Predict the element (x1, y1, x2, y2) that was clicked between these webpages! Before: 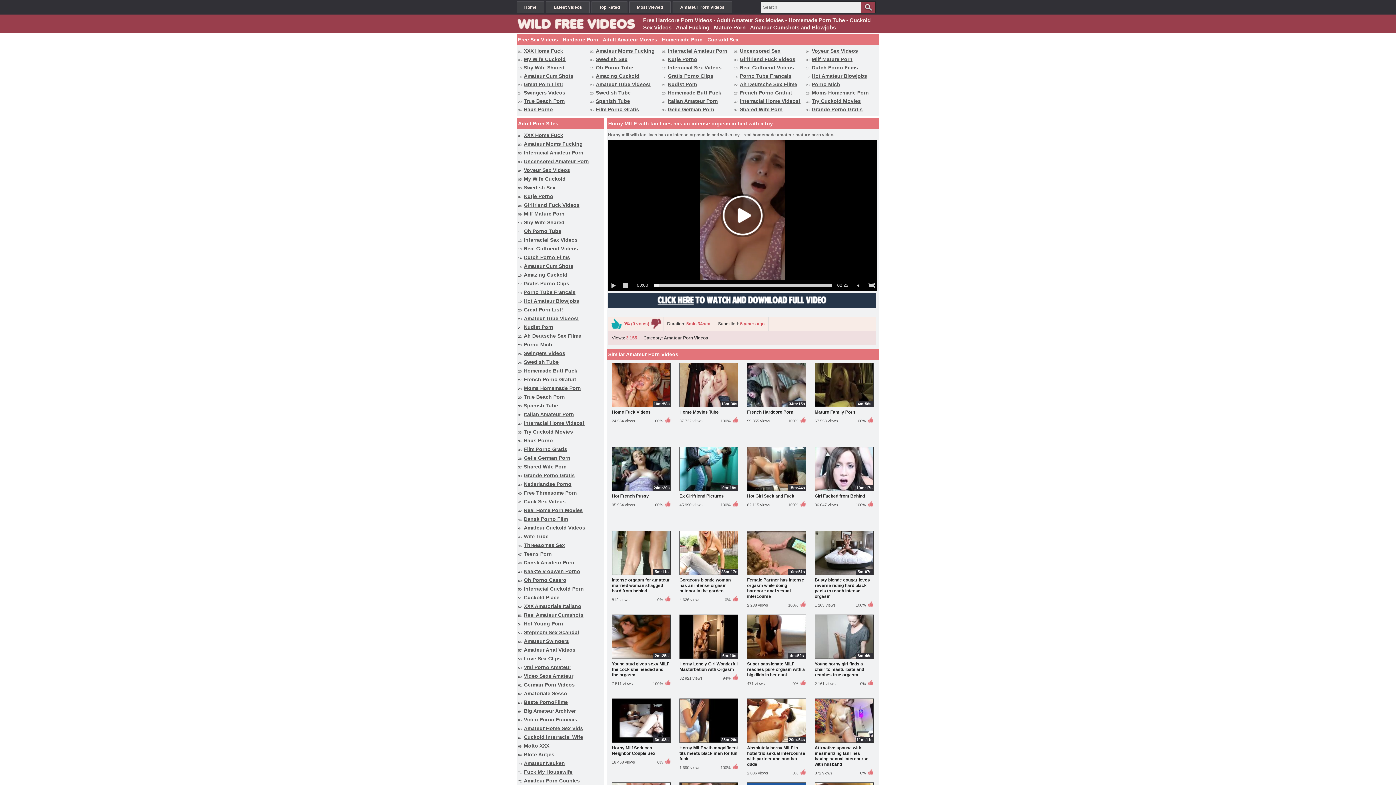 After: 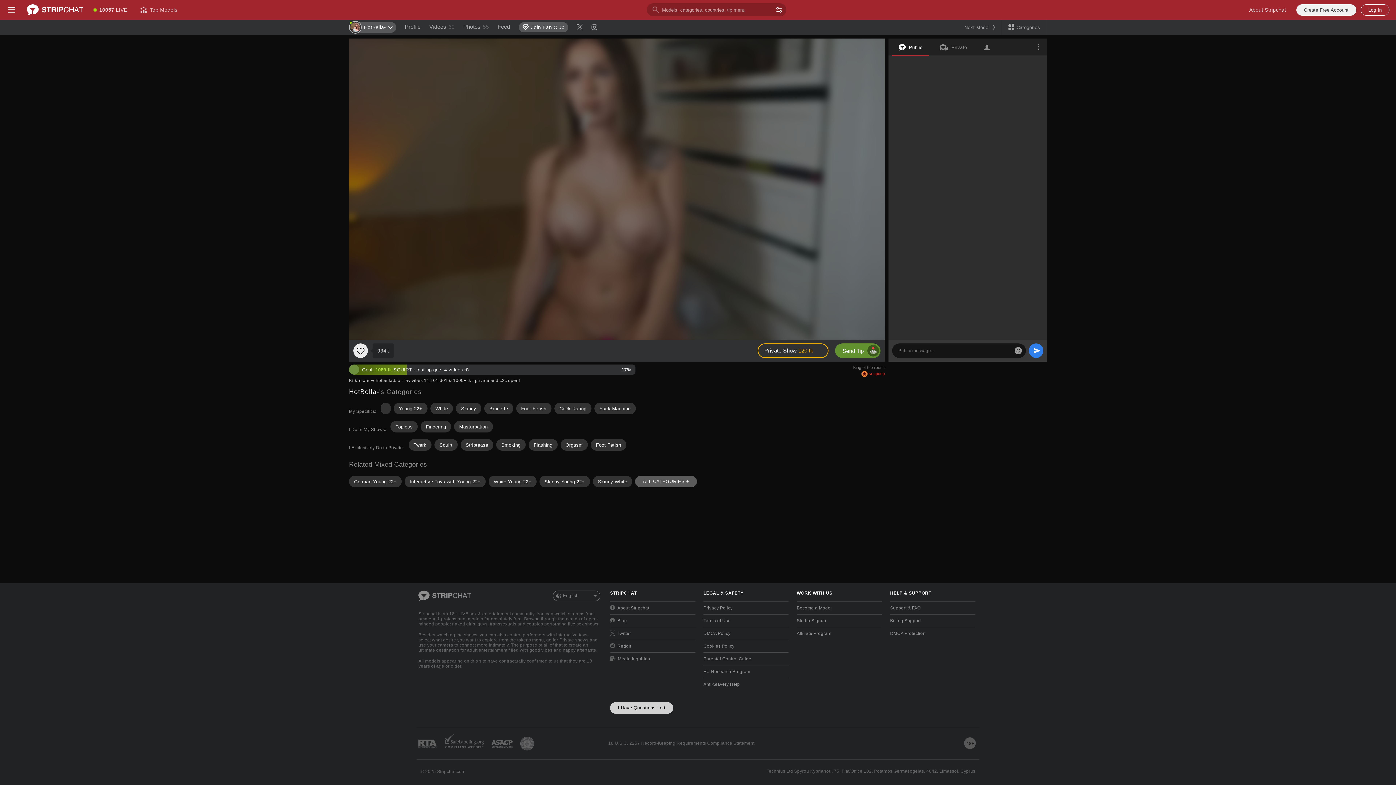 Action: label:   bbox: (612, 572, 670, 577)